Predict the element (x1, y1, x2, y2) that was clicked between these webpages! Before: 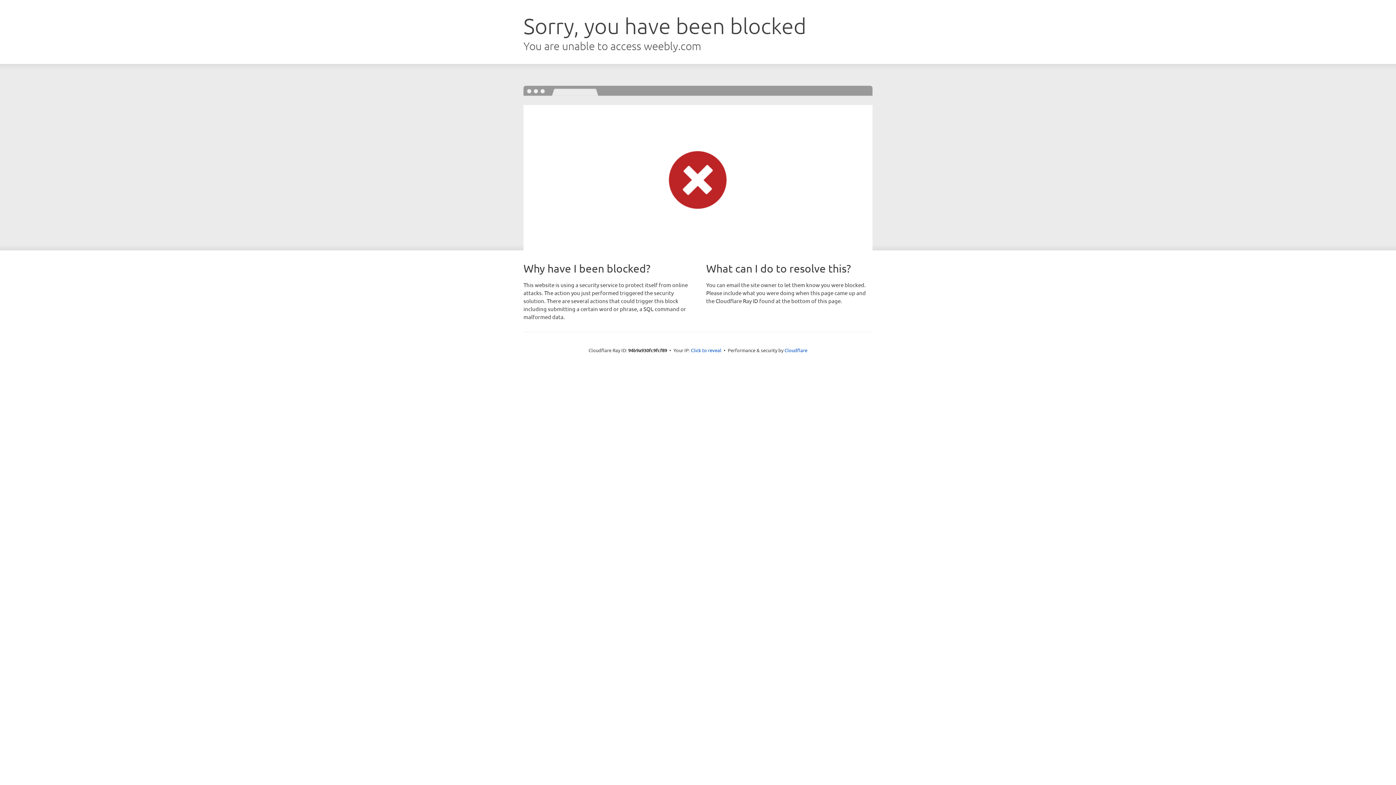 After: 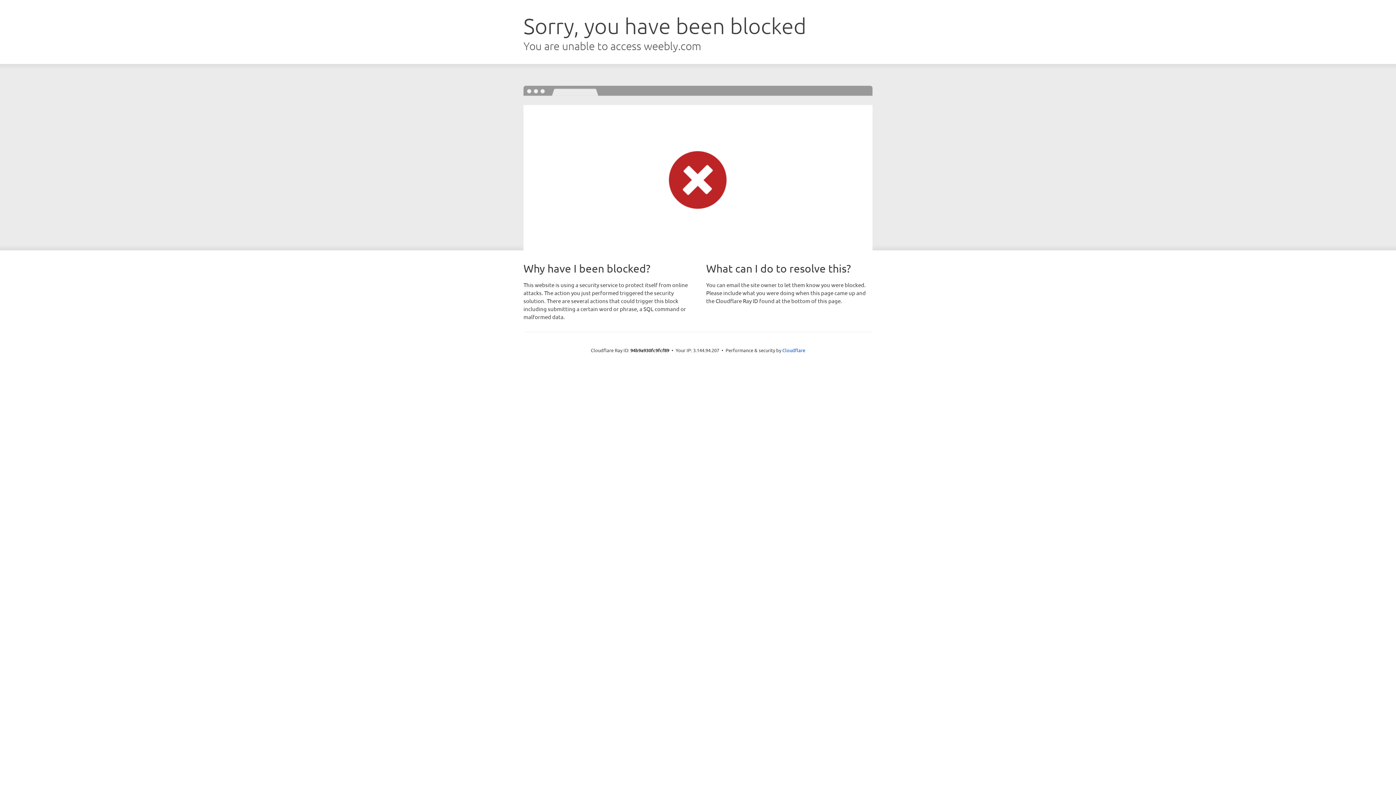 Action: bbox: (691, 346, 721, 353) label: Click to reveal